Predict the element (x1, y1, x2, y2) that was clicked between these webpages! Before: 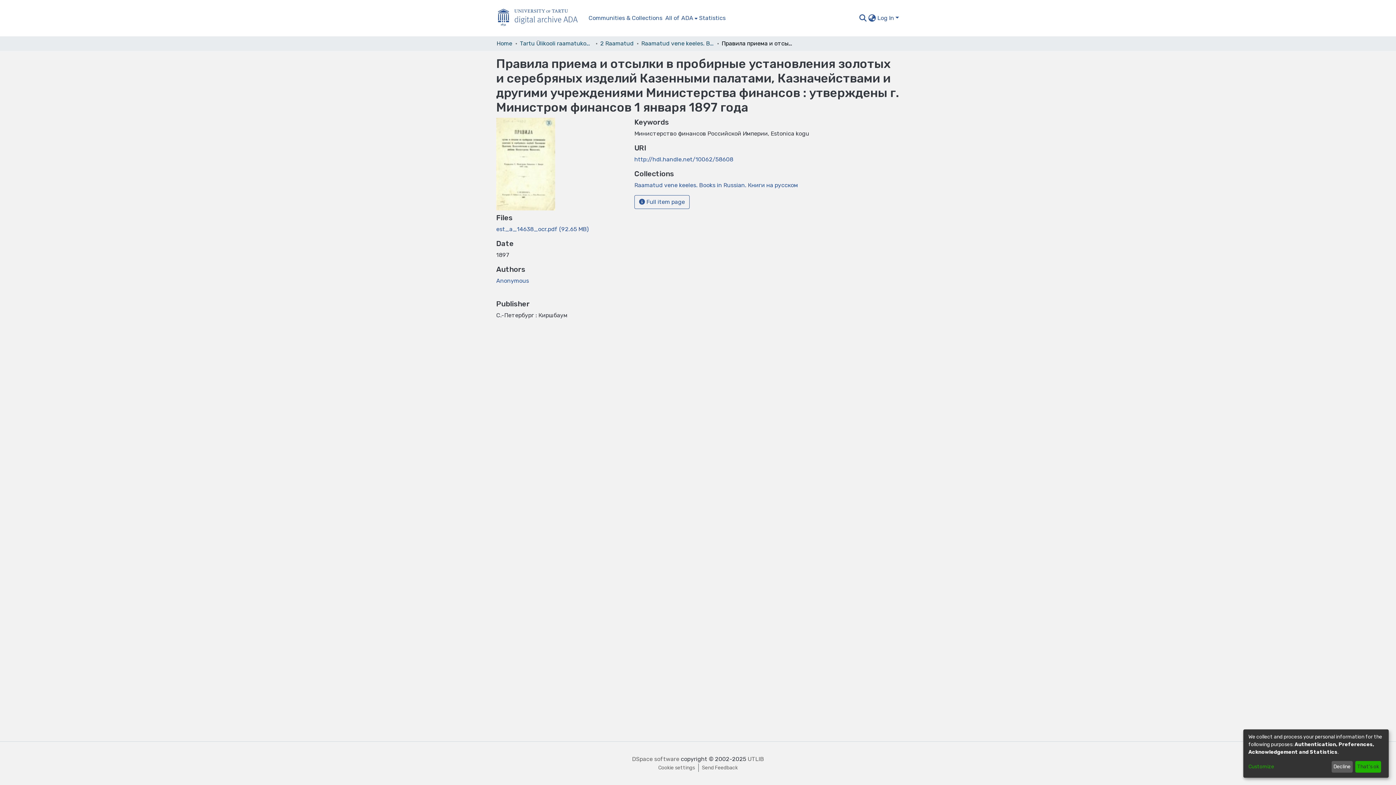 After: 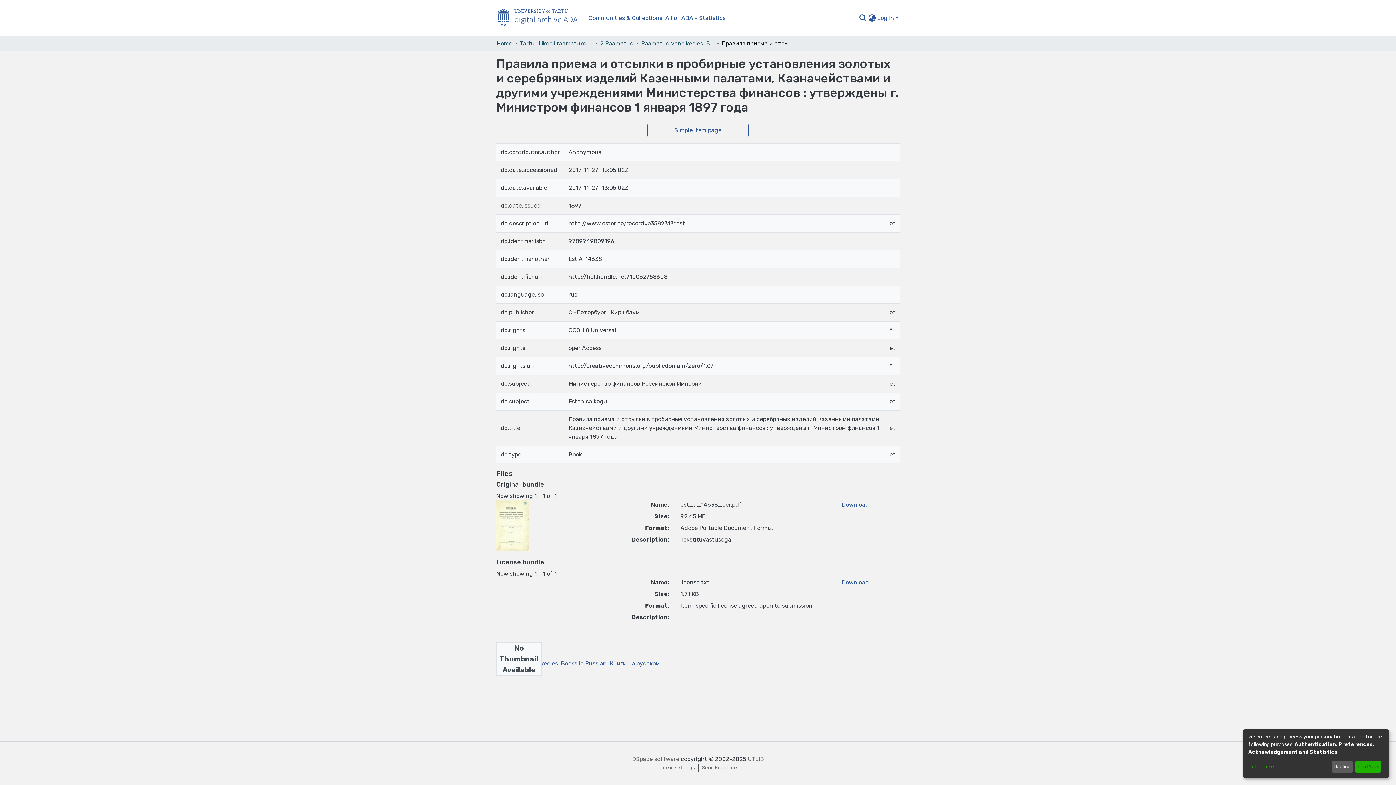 Action: bbox: (634, 195, 689, 209) label:  Full item page